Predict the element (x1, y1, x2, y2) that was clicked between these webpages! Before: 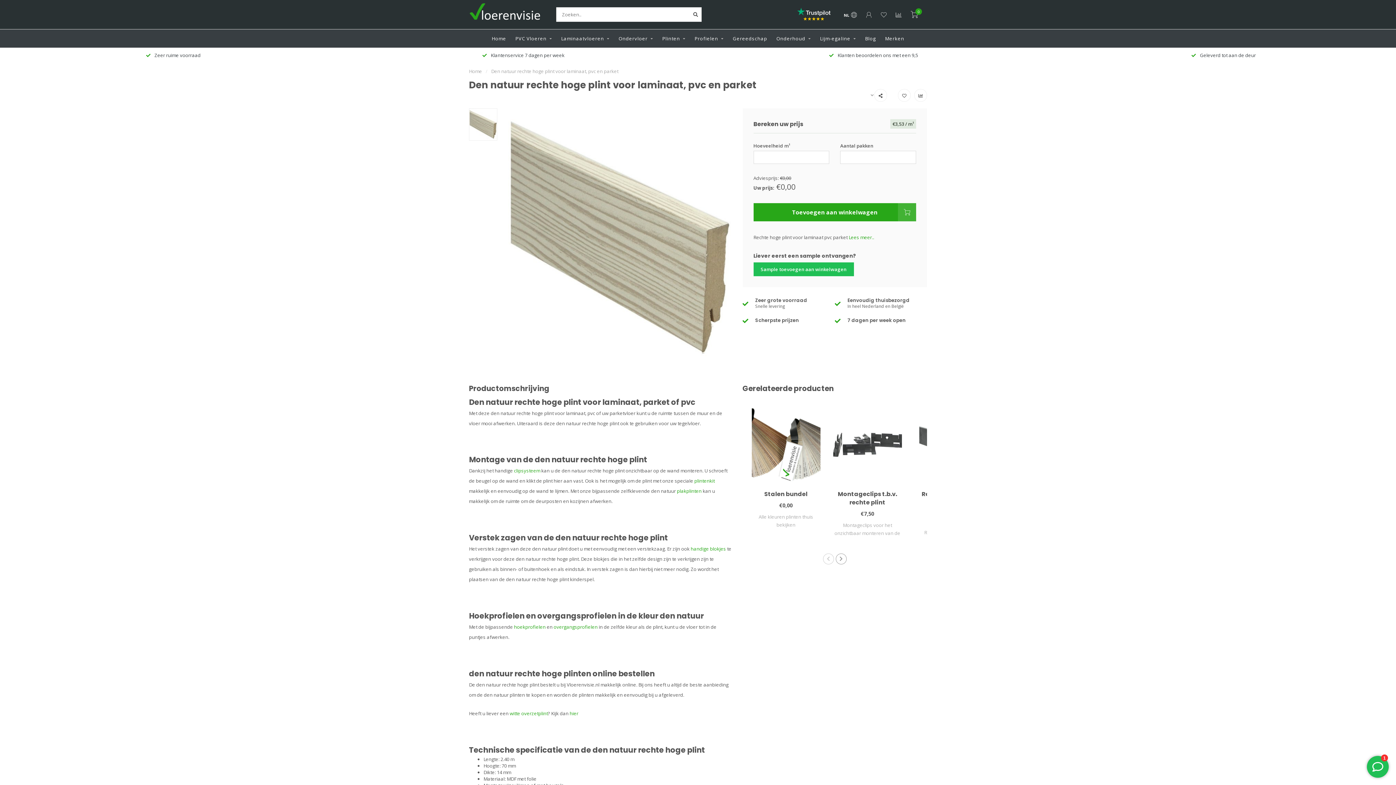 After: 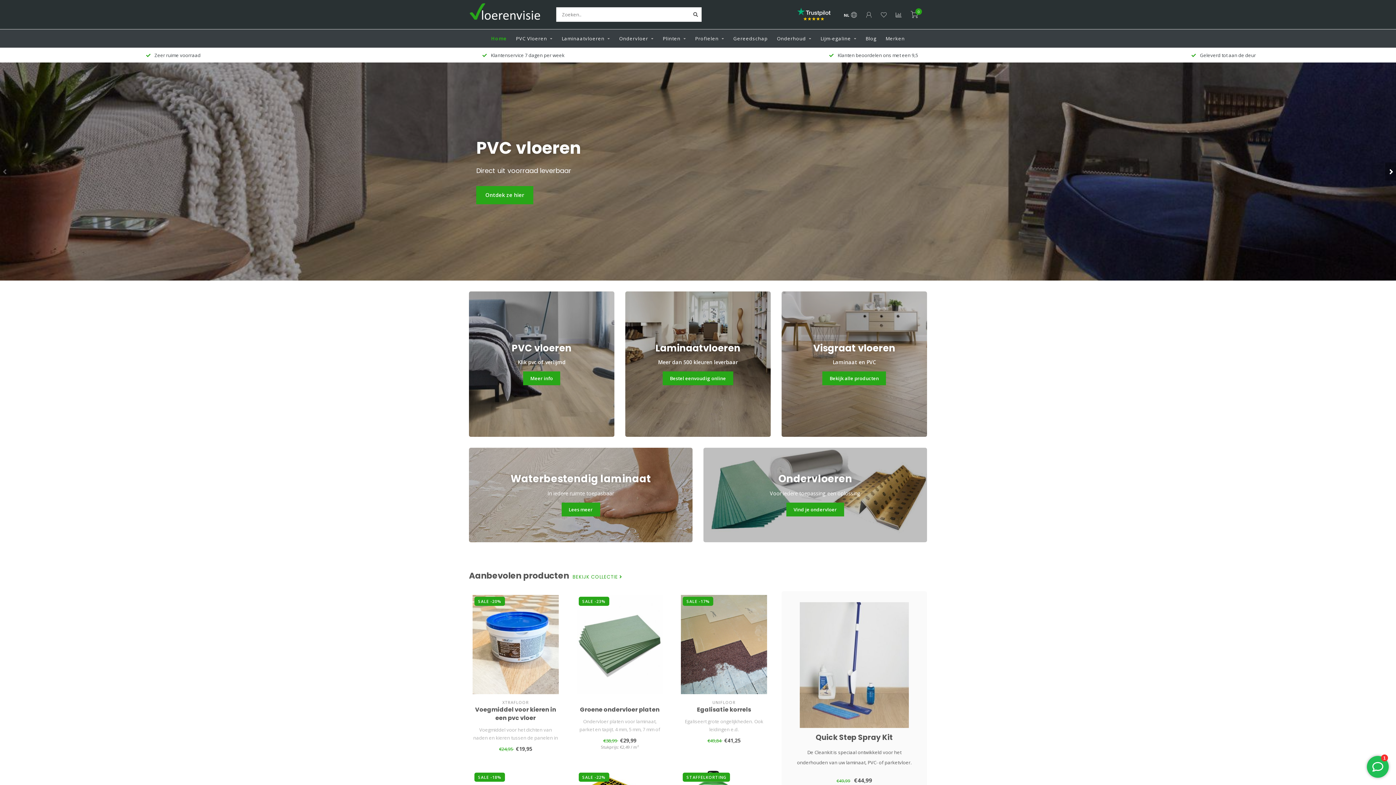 Action: bbox: (469, 10, 541, 17)